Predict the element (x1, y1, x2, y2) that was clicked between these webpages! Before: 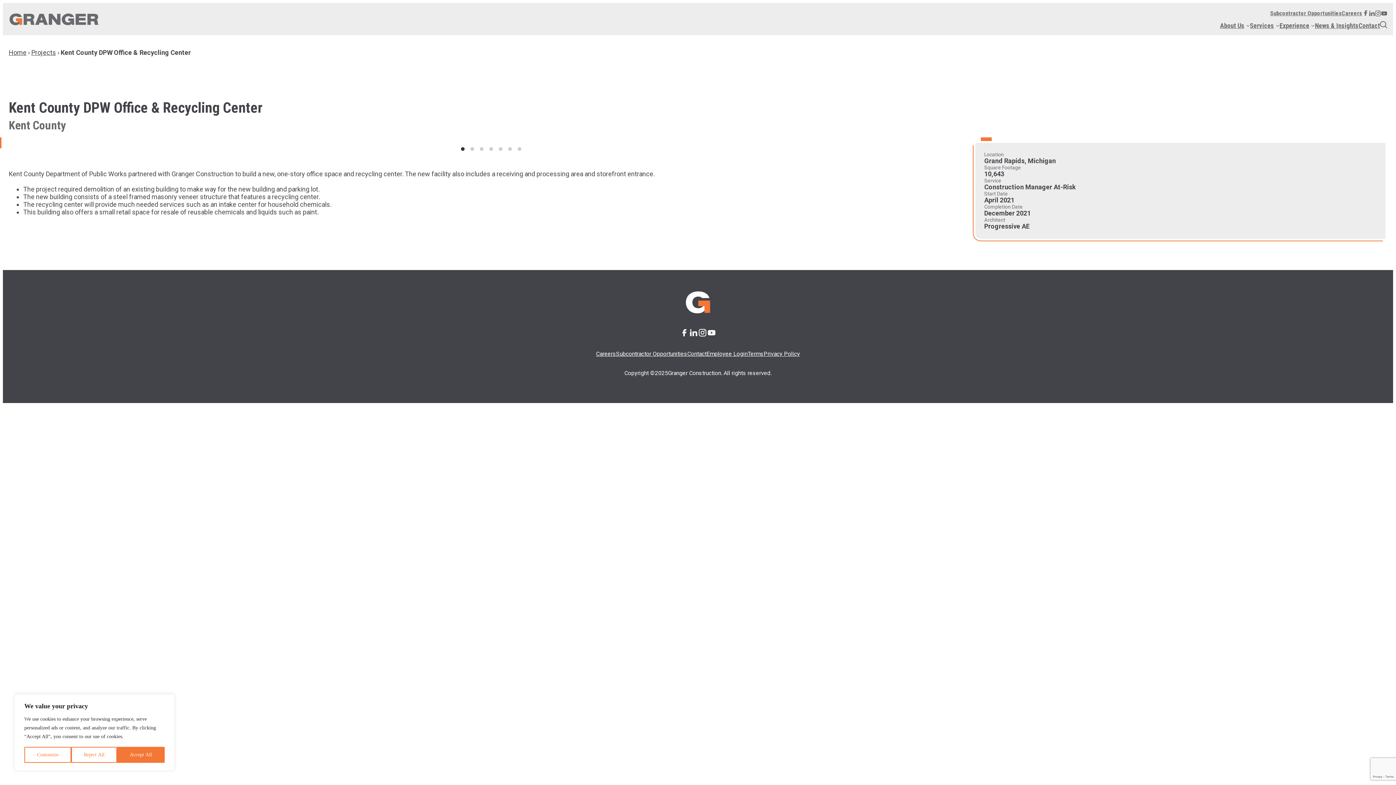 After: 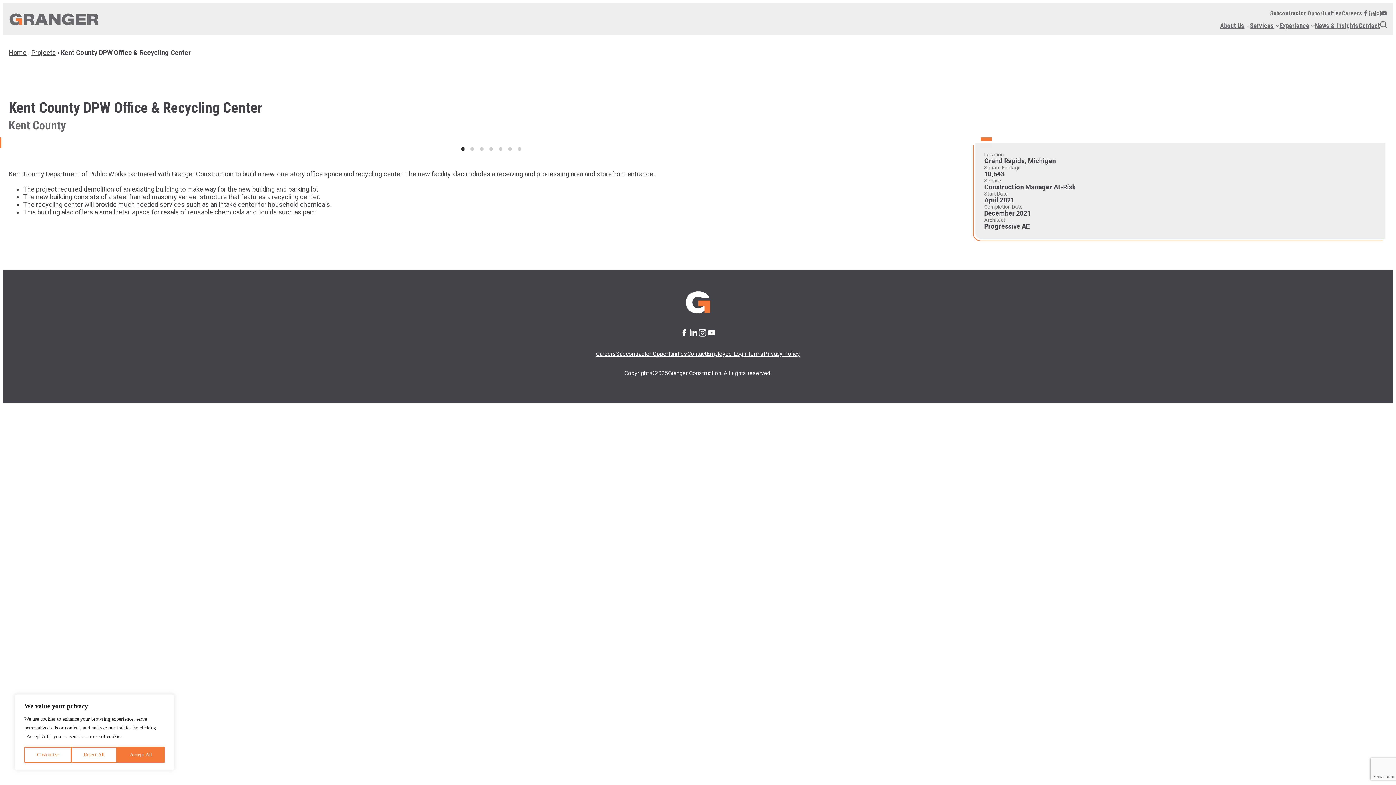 Action: bbox: (706, 350, 747, 357) label: (opens in a new tab)